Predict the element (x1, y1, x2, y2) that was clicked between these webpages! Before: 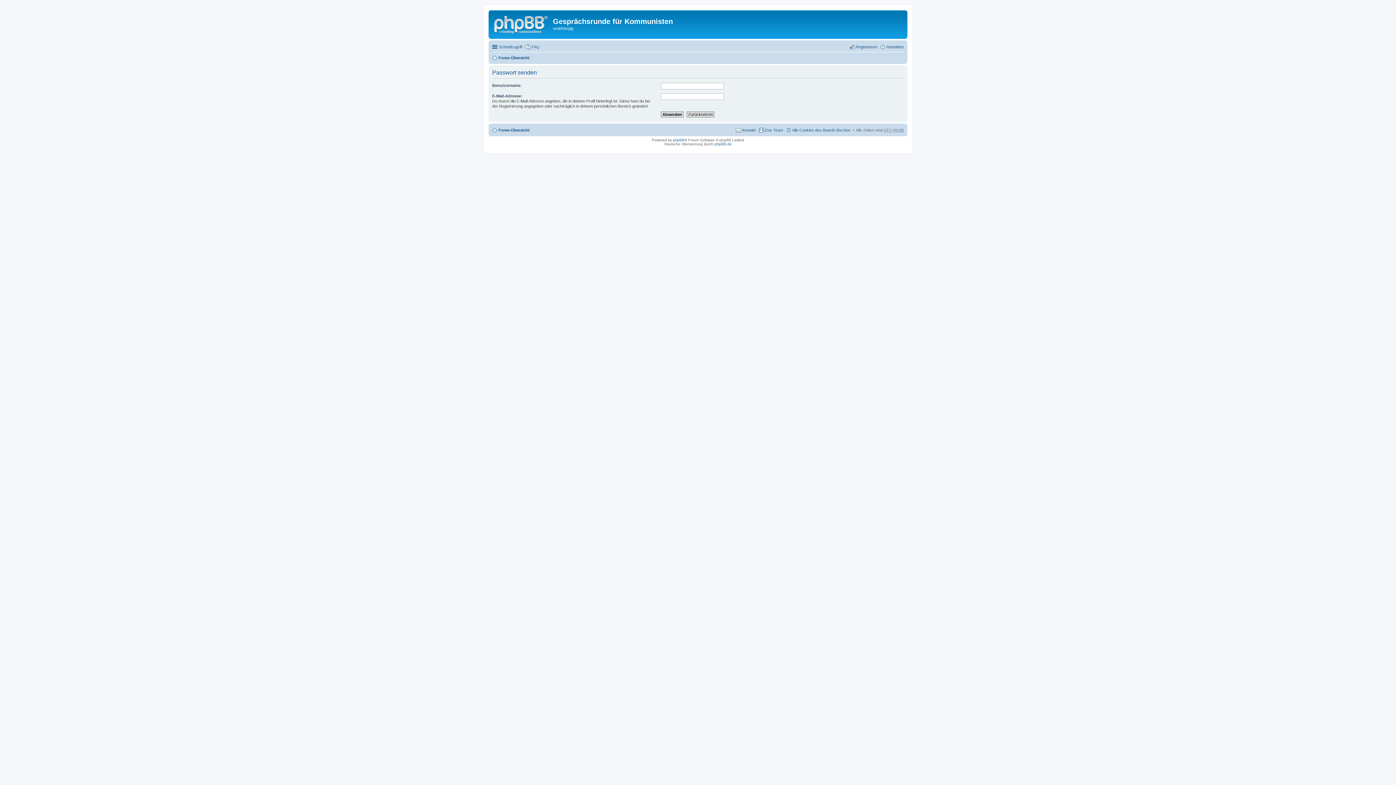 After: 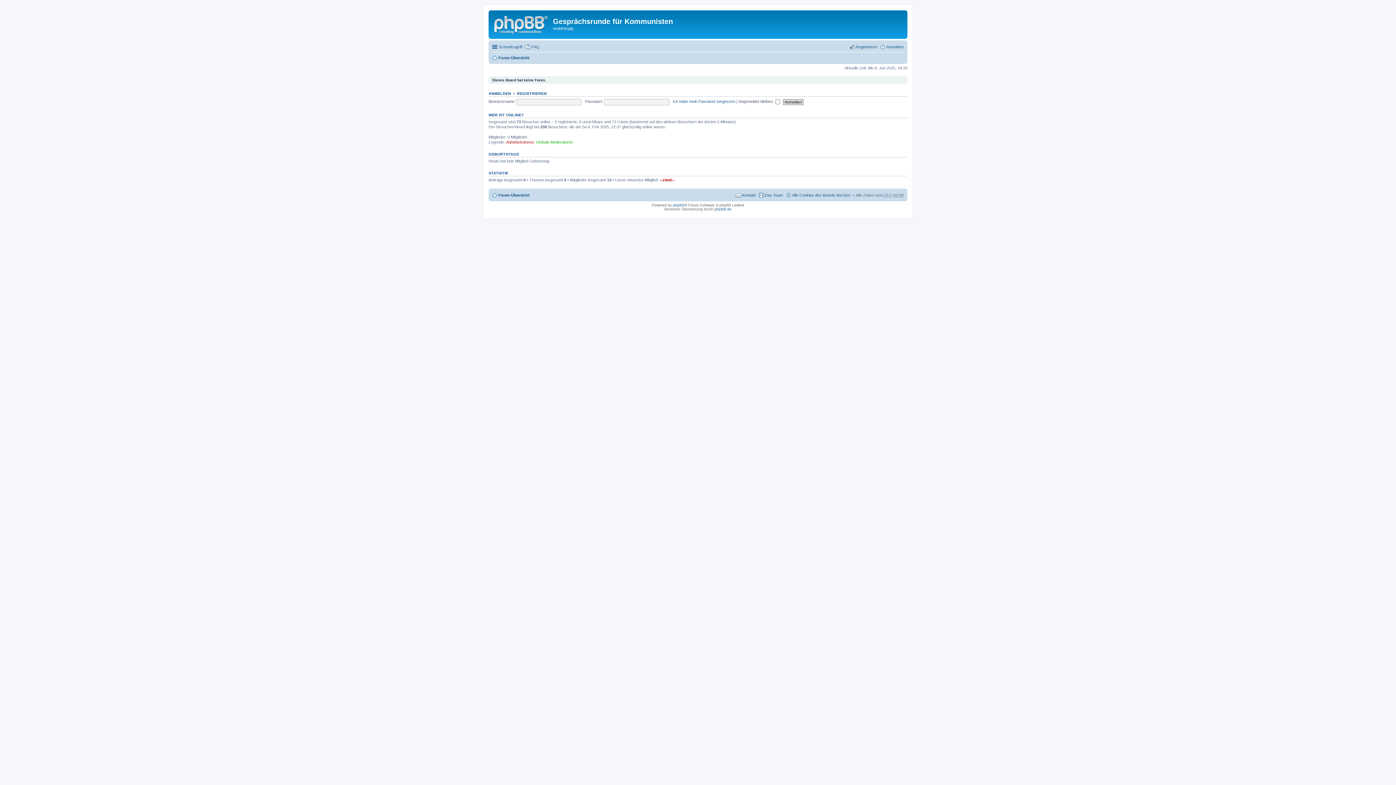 Action: label: Foren-Übersicht bbox: (492, 125, 529, 134)